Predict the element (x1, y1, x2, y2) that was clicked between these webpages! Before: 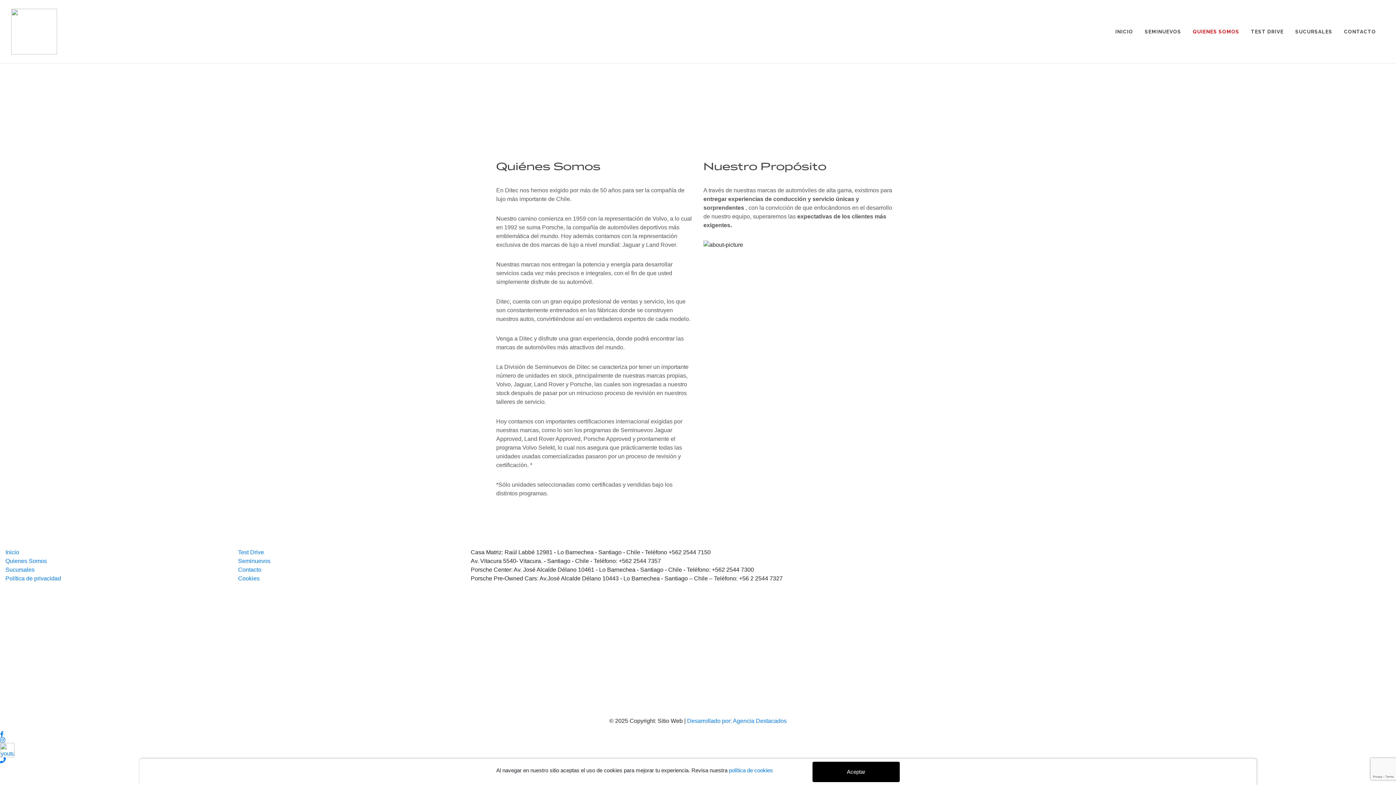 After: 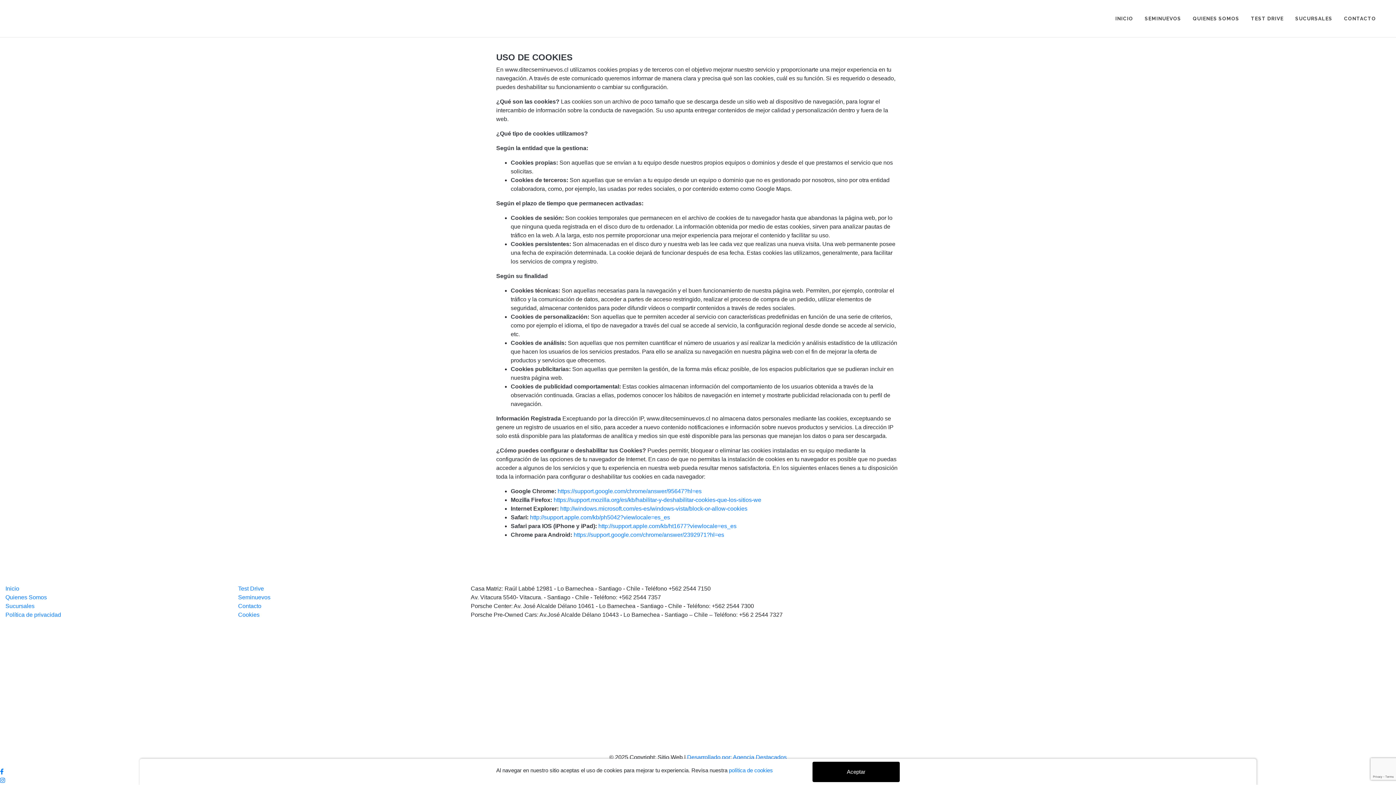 Action: bbox: (238, 575, 259, 581) label: Cookies